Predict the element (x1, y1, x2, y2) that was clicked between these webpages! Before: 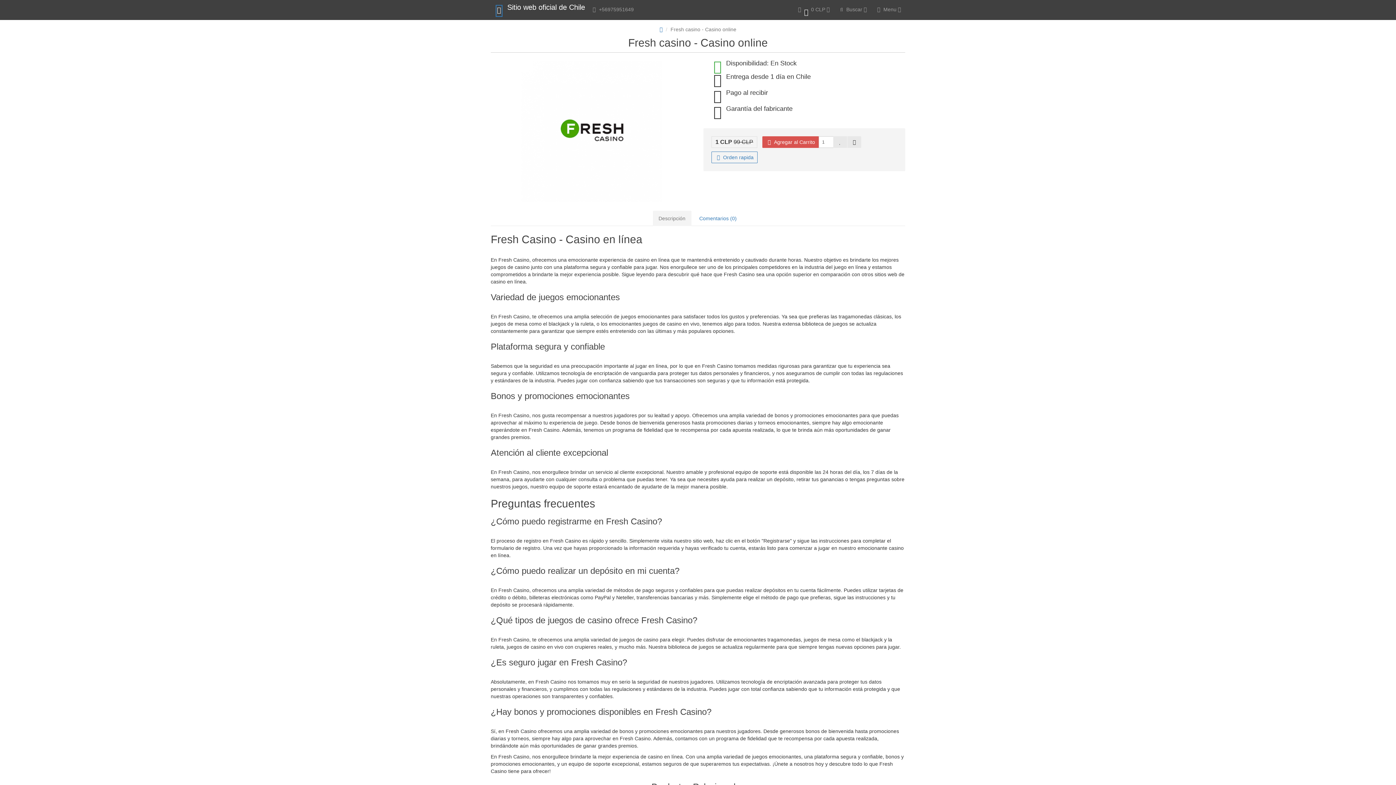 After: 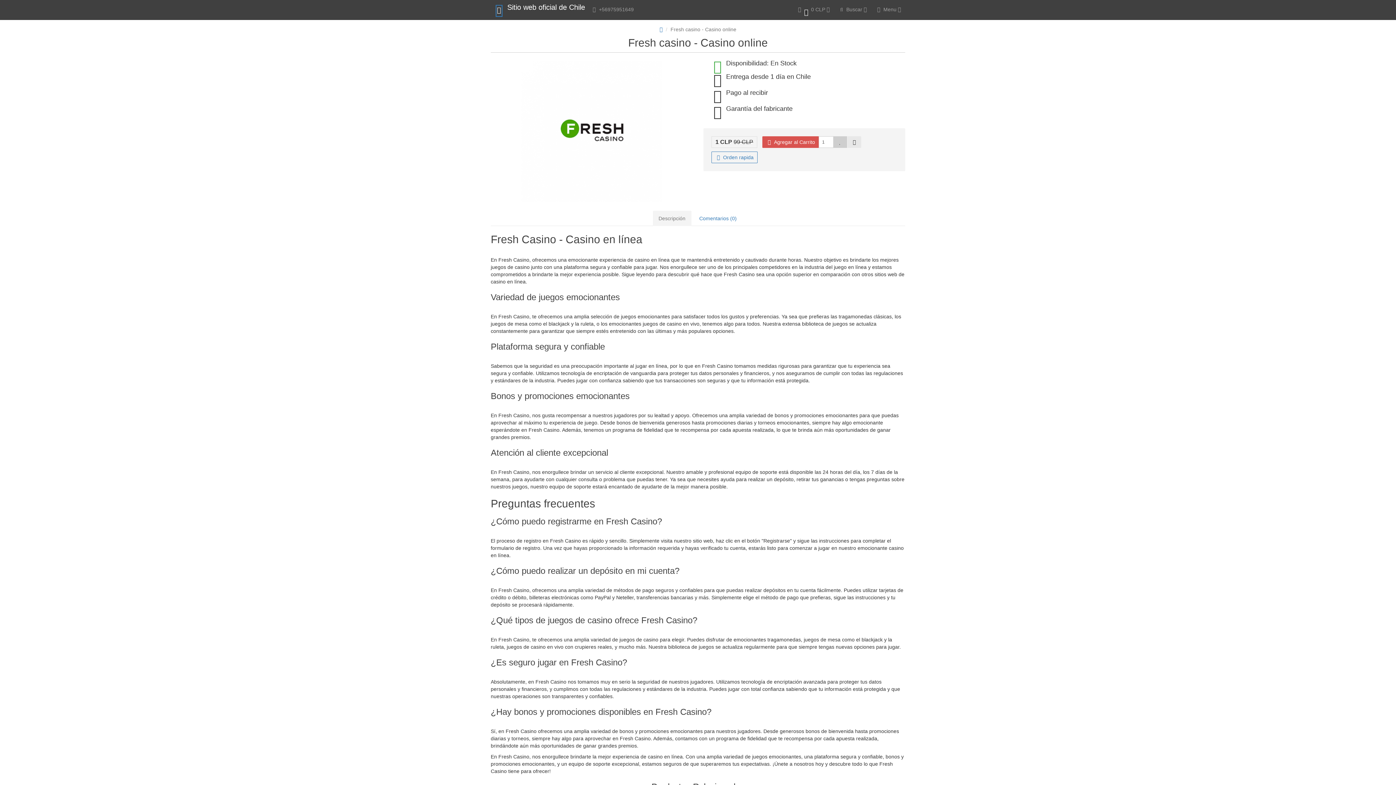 Action: bbox: (833, 136, 847, 148)